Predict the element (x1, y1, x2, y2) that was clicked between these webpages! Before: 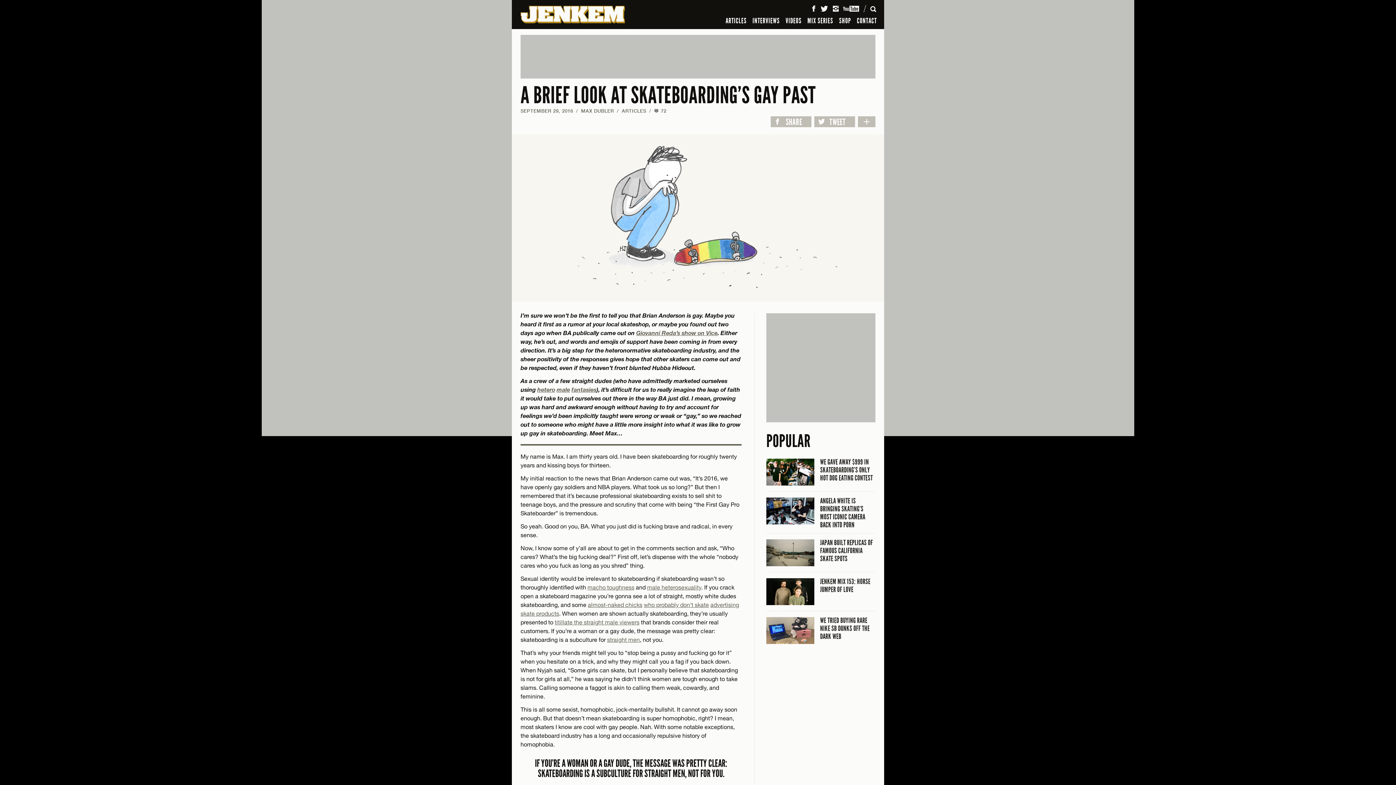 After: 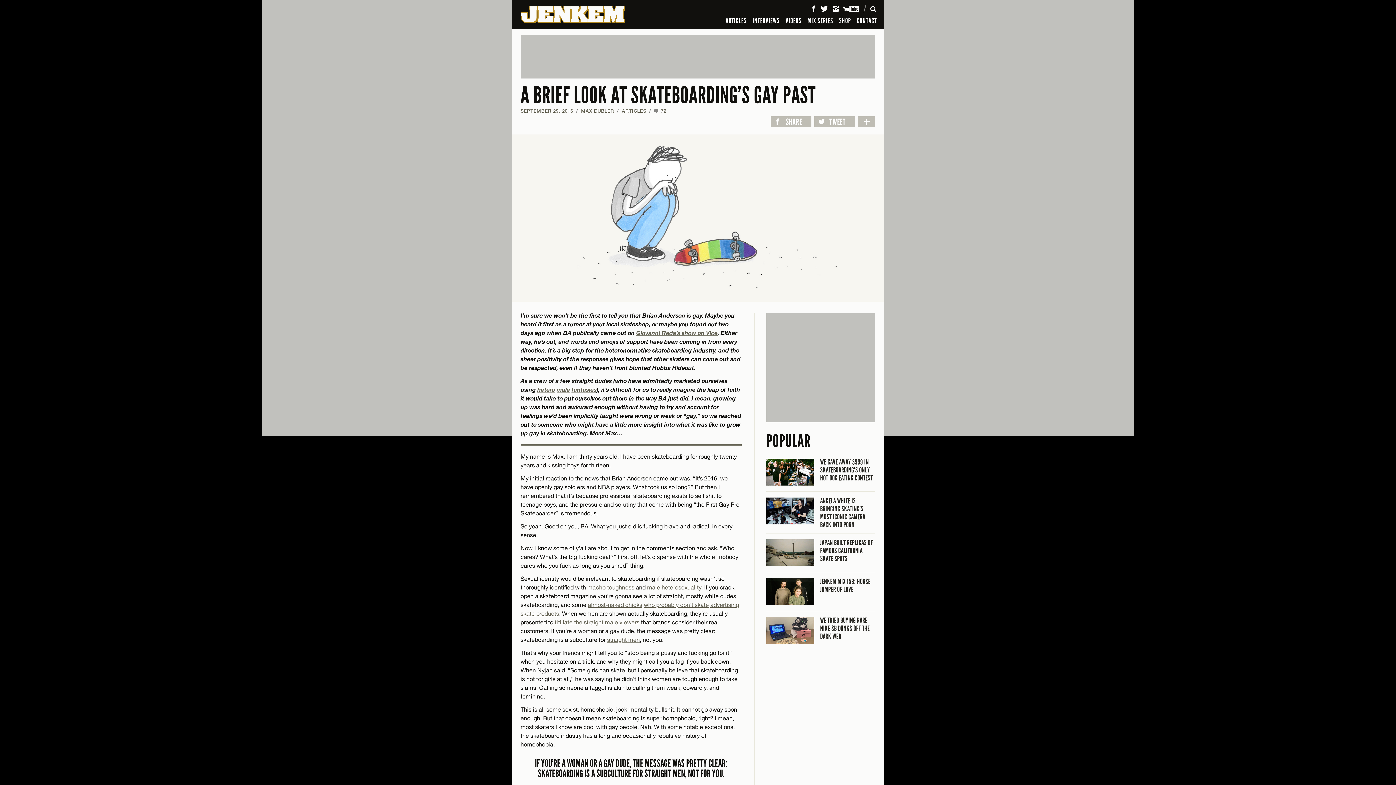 Action: bbox: (520, 108, 573, 113) label: SEPTEMBER 29, 2016